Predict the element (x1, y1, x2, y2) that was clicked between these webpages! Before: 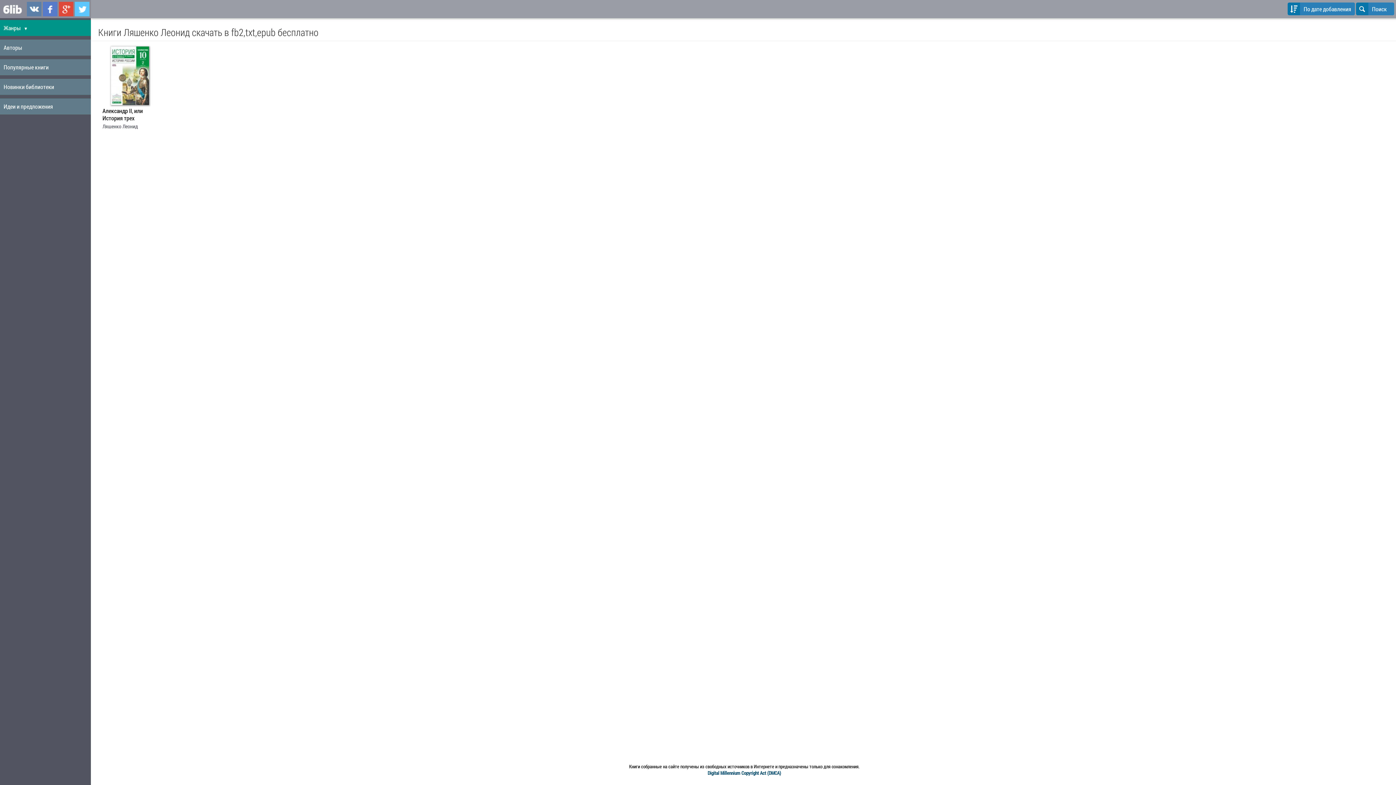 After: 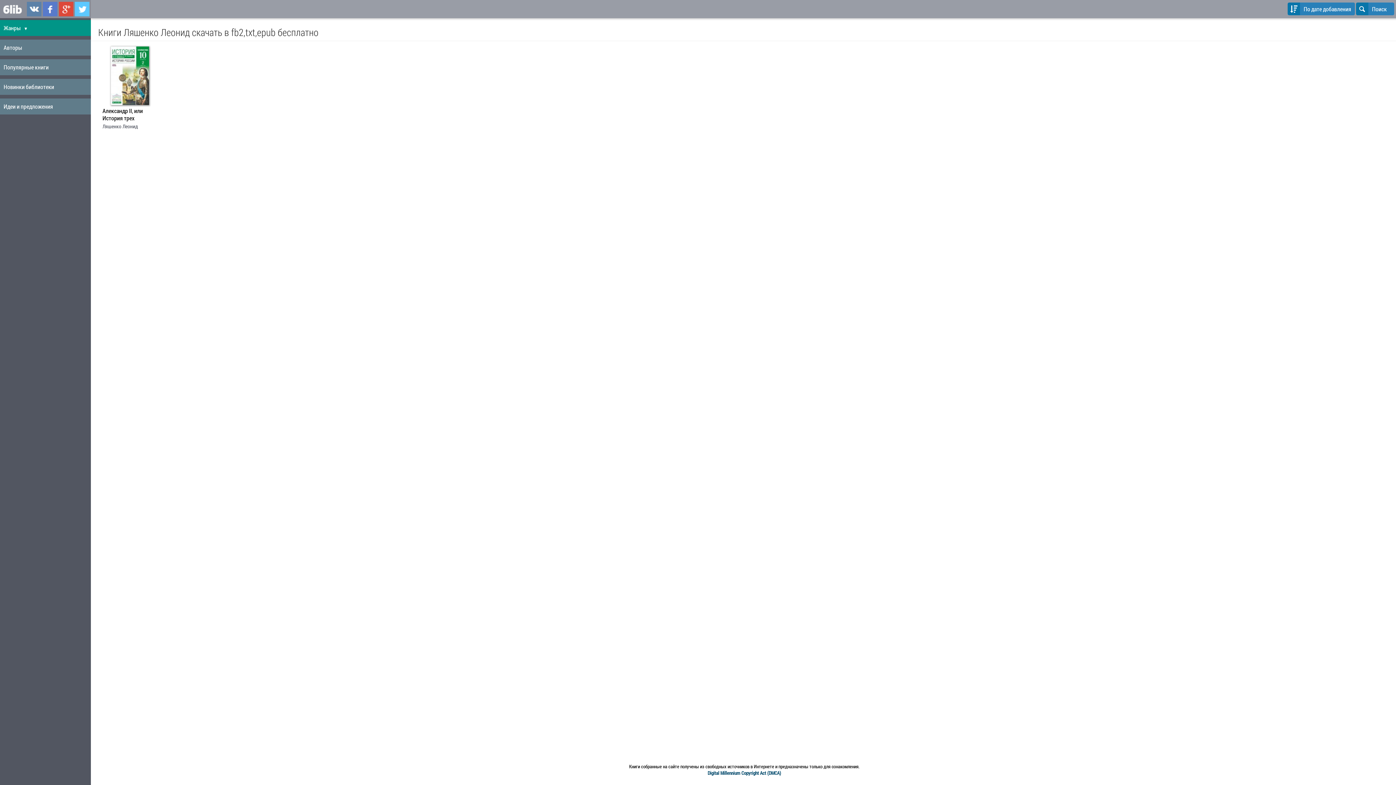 Action: label: 6LIB.RU В TWITTER bbox: (74, 1, 89, 16)